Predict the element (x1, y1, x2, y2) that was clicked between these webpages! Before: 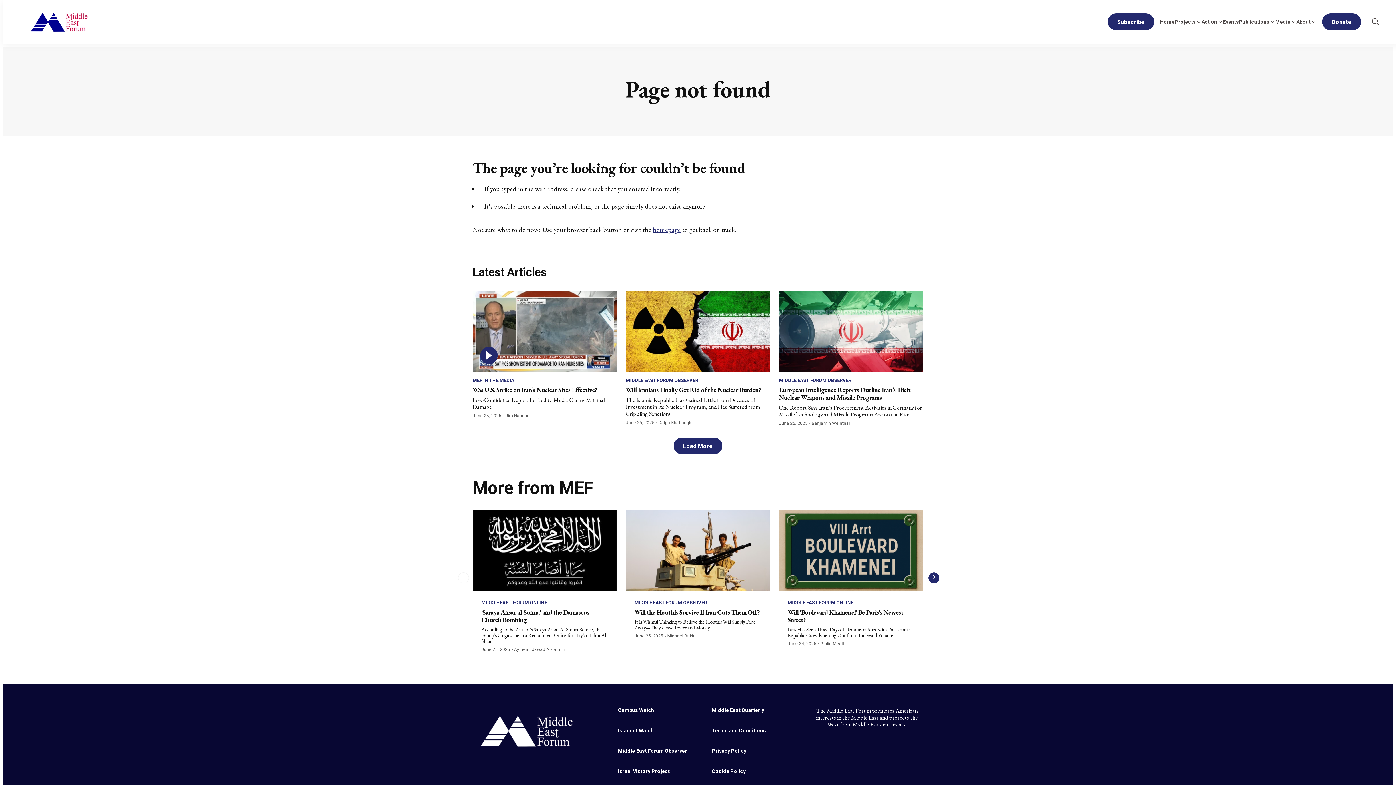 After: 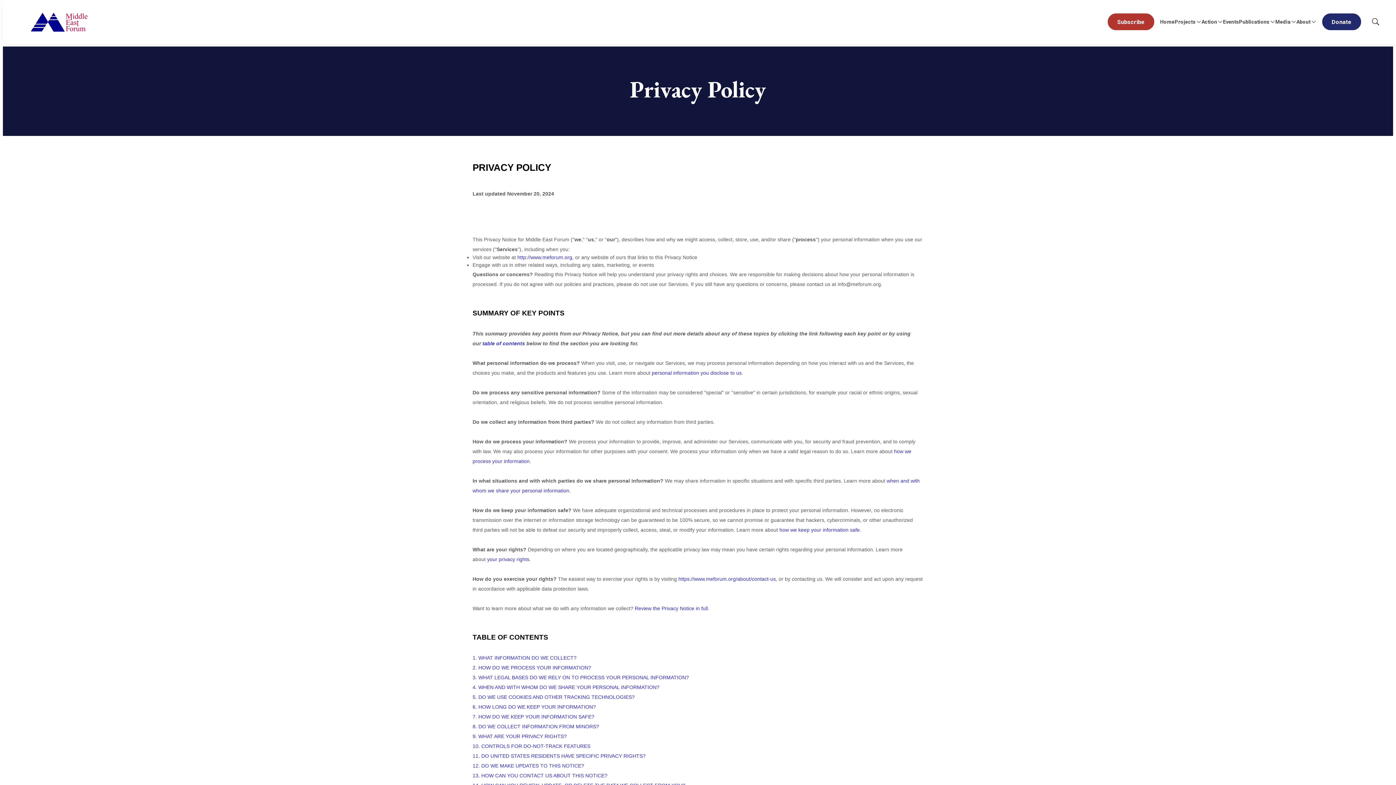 Action: label: Privacy Policy bbox: (712, 748, 800, 754)